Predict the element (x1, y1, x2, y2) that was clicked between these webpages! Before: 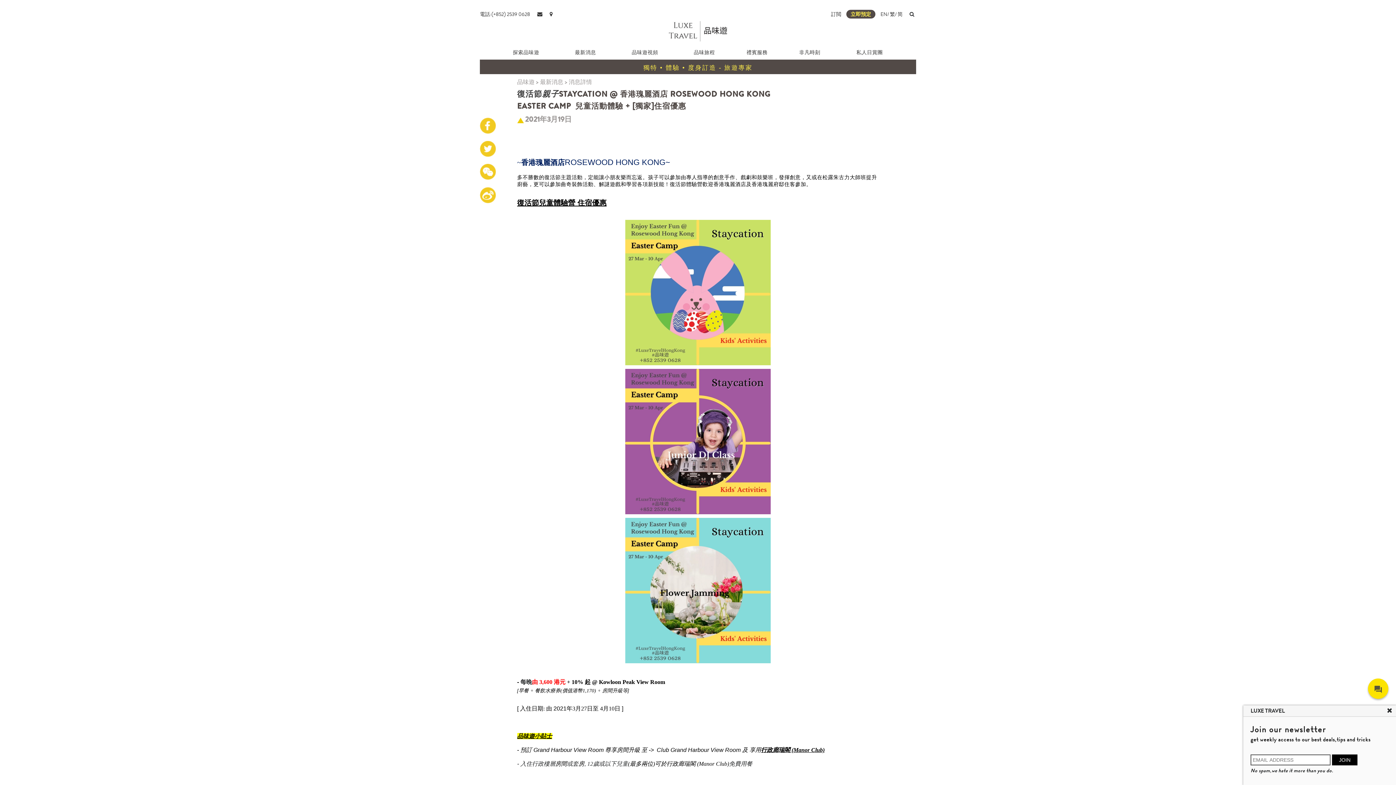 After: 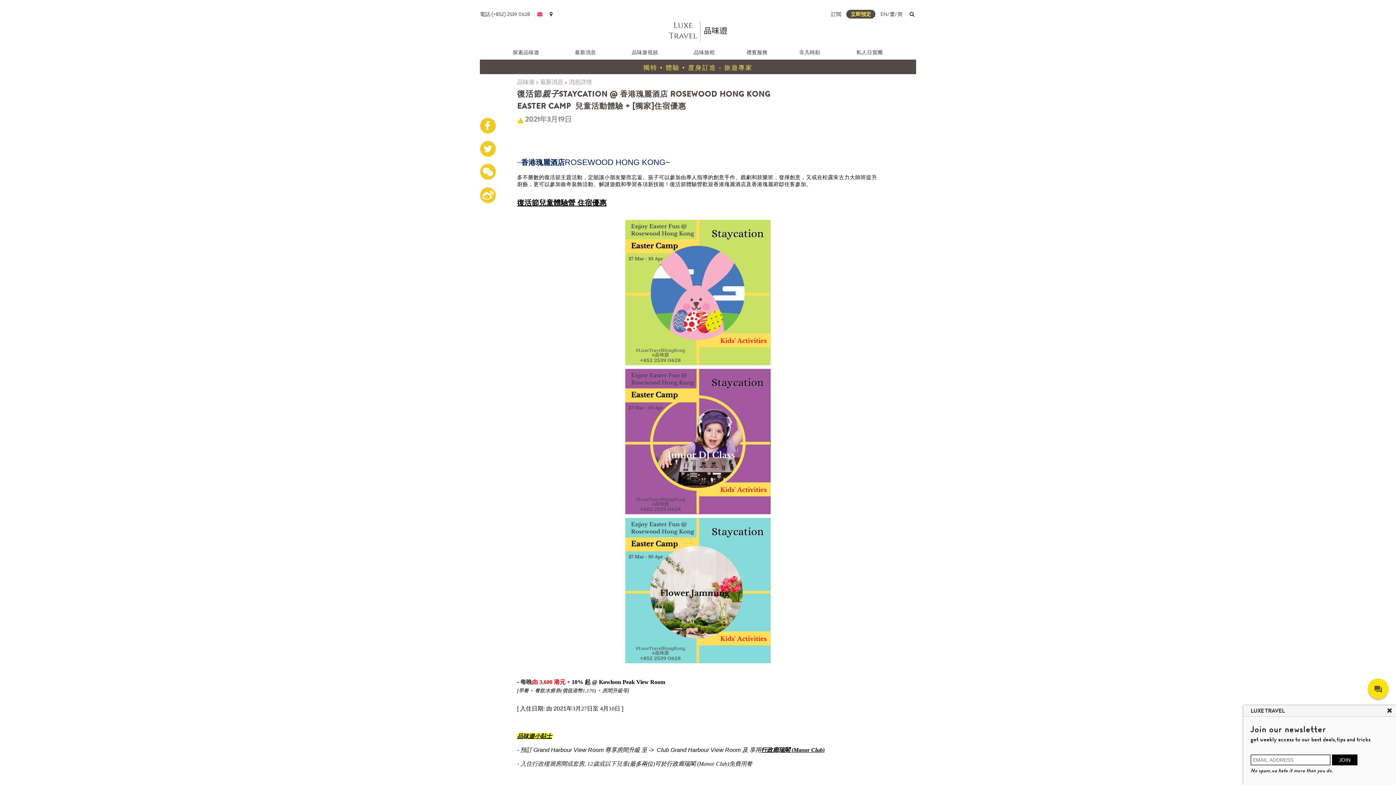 Action: bbox: (537, 10, 542, 17)